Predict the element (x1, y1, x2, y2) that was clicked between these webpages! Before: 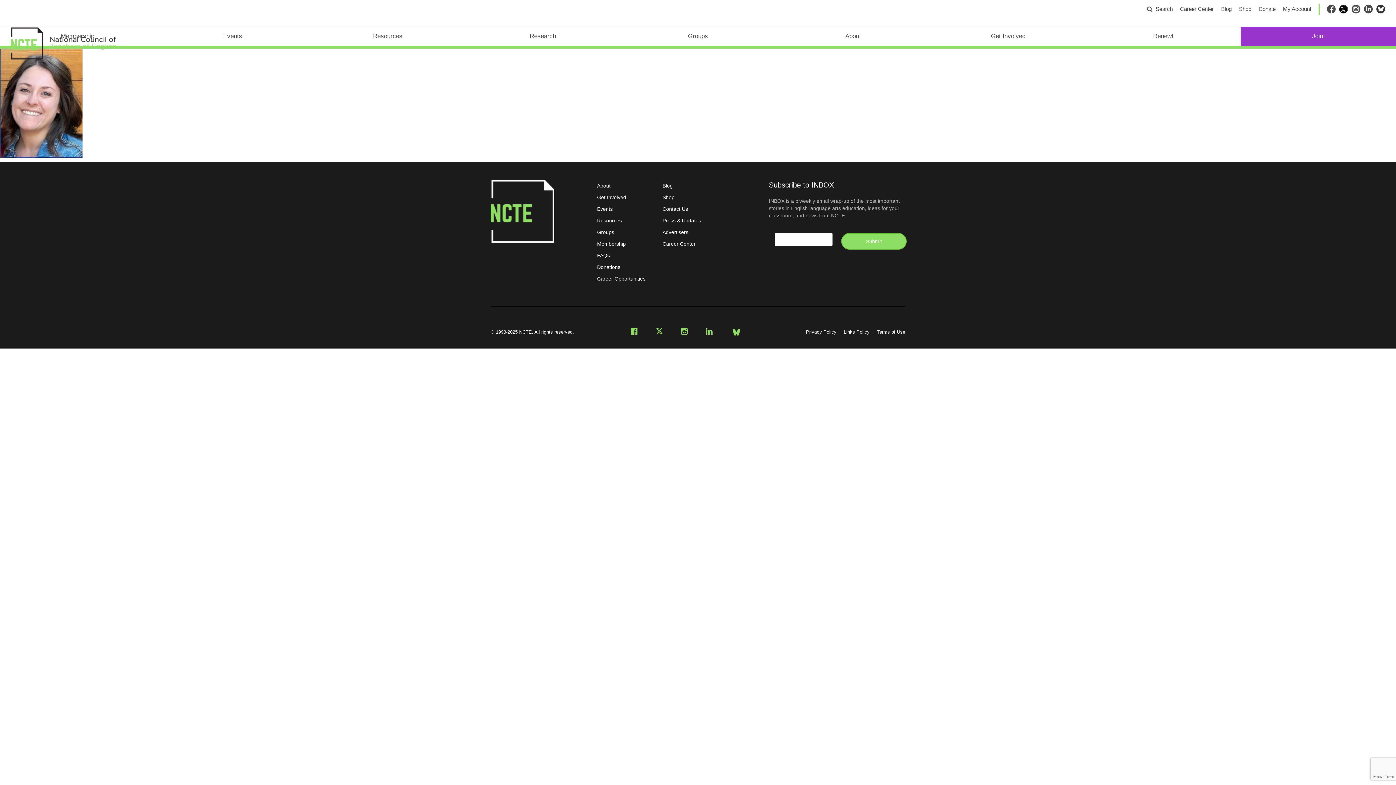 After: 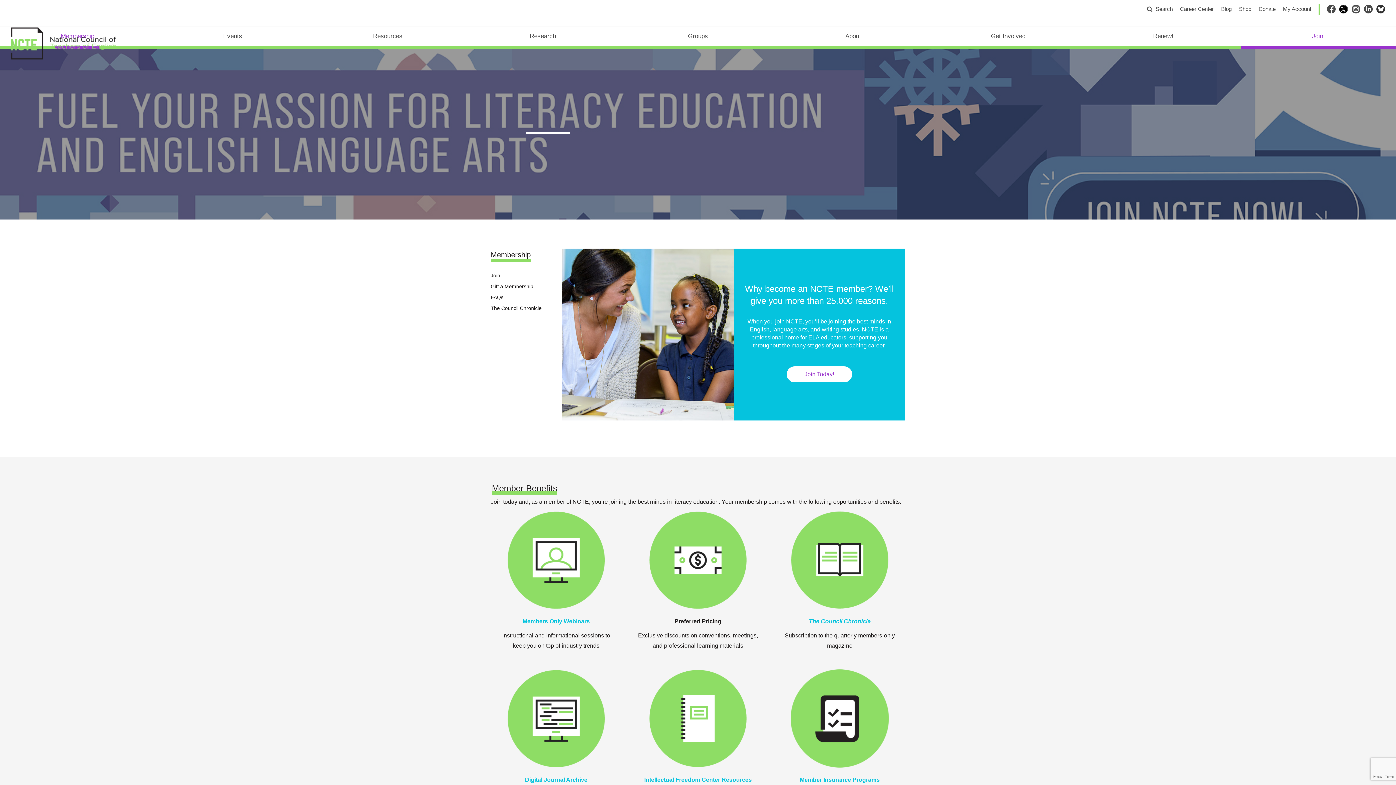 Action: bbox: (1241, 26, 1396, 45) label: Join!